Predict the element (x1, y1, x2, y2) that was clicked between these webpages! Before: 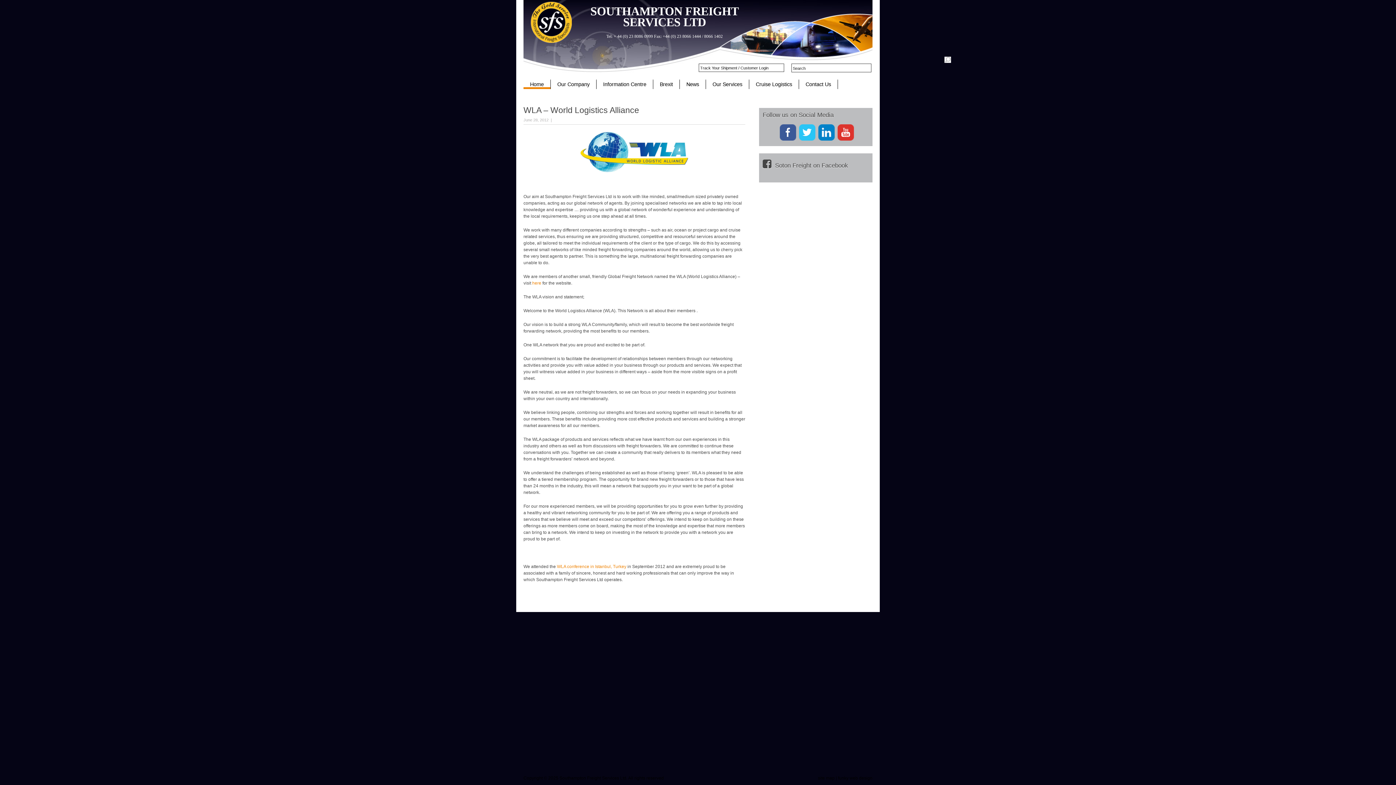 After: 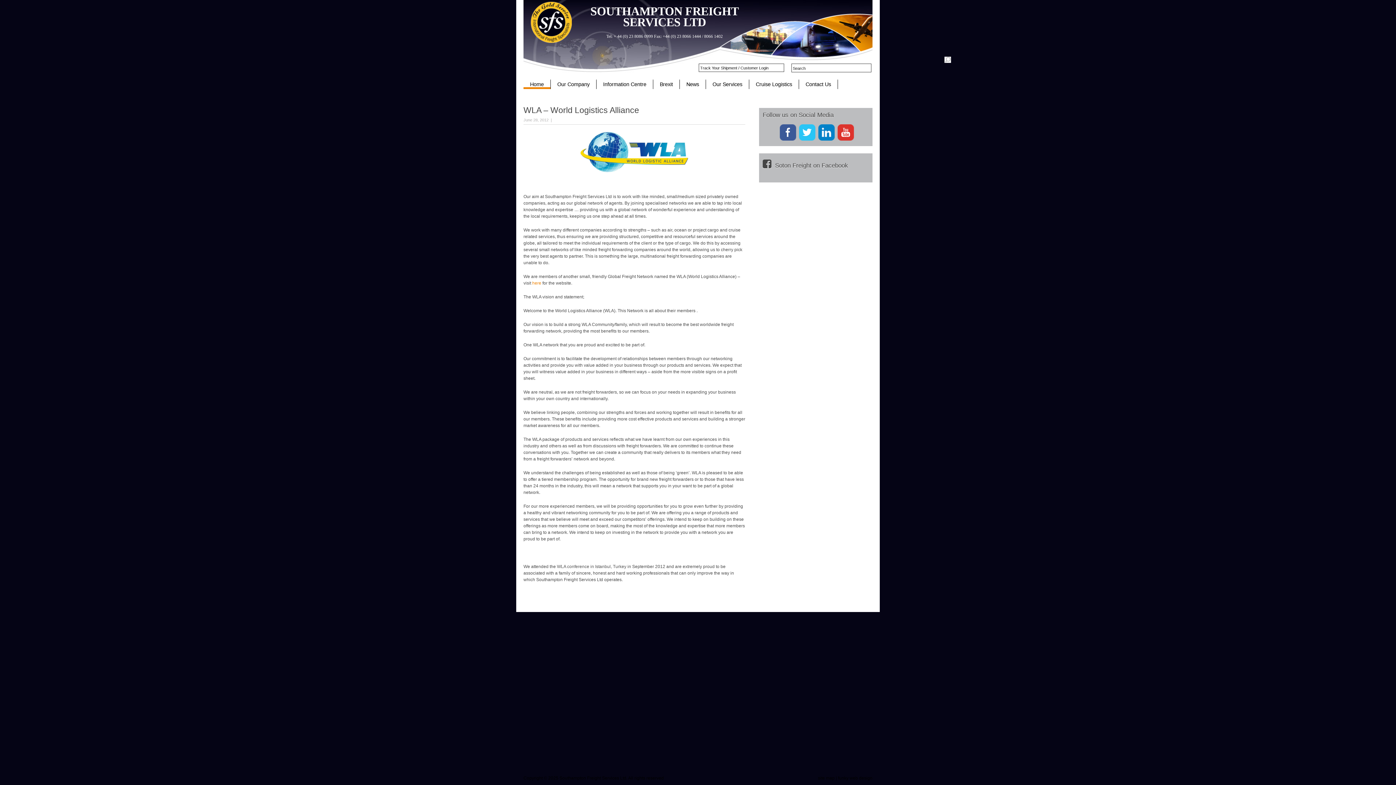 Action: label: WLA conference in Istanbul, Turkey bbox: (557, 564, 626, 569)